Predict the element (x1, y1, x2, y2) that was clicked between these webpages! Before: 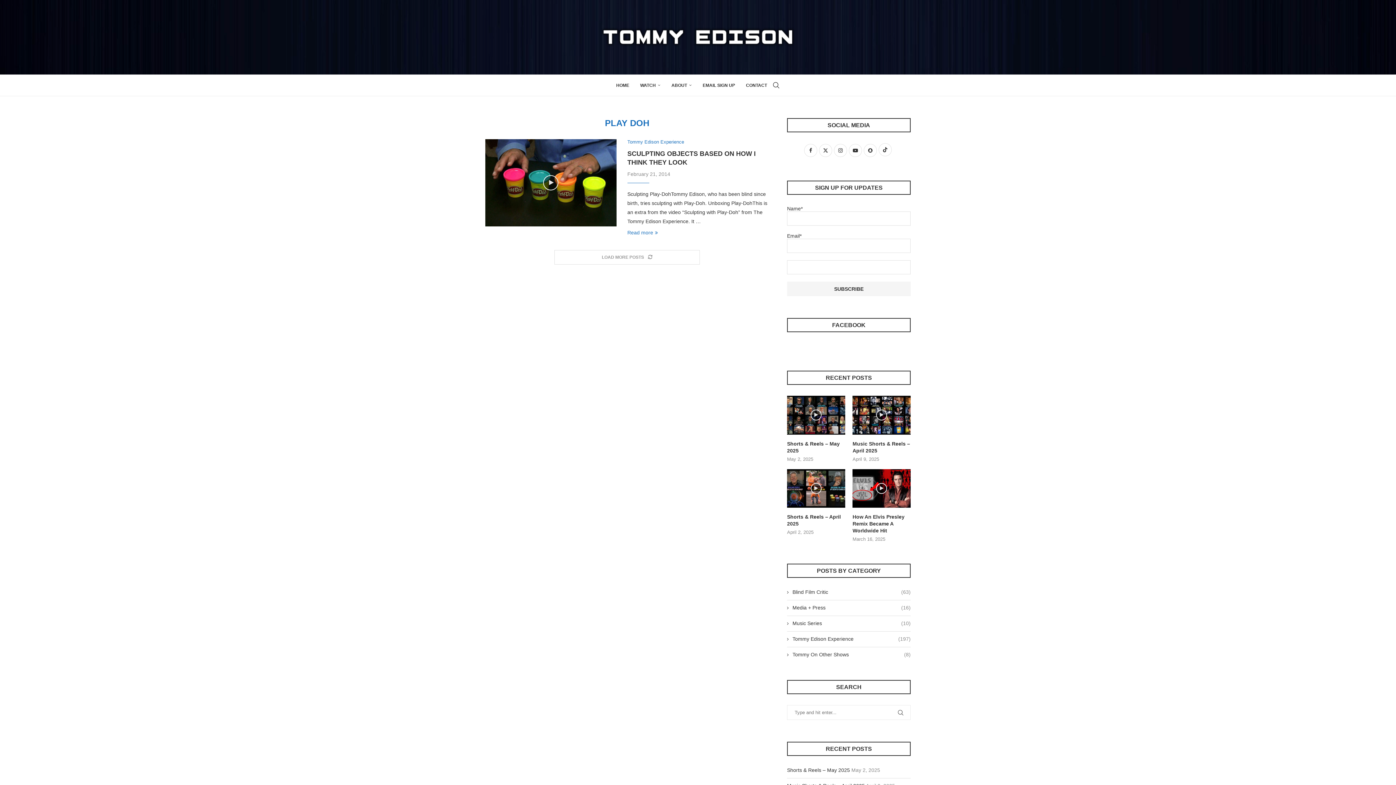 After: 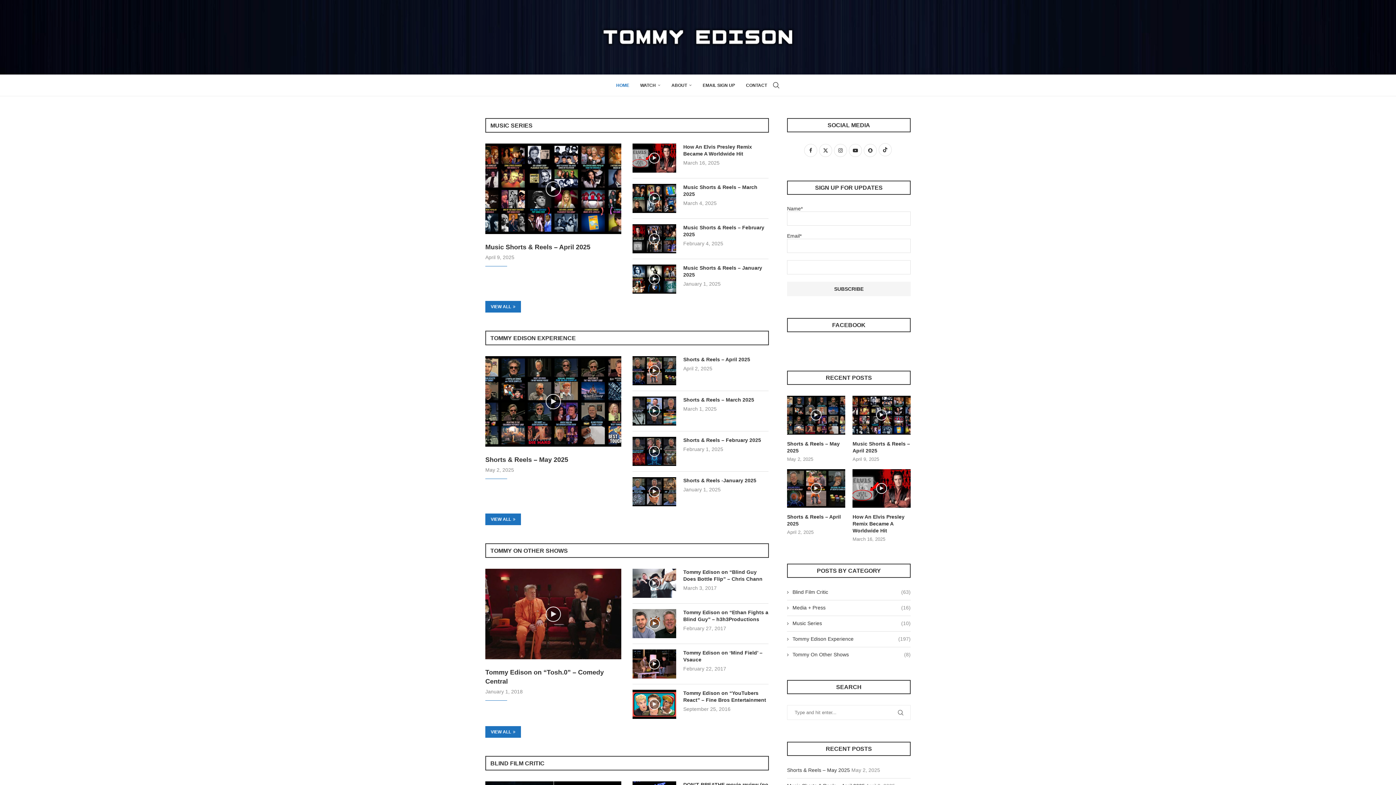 Action: bbox: (600, 14, 796, 60)